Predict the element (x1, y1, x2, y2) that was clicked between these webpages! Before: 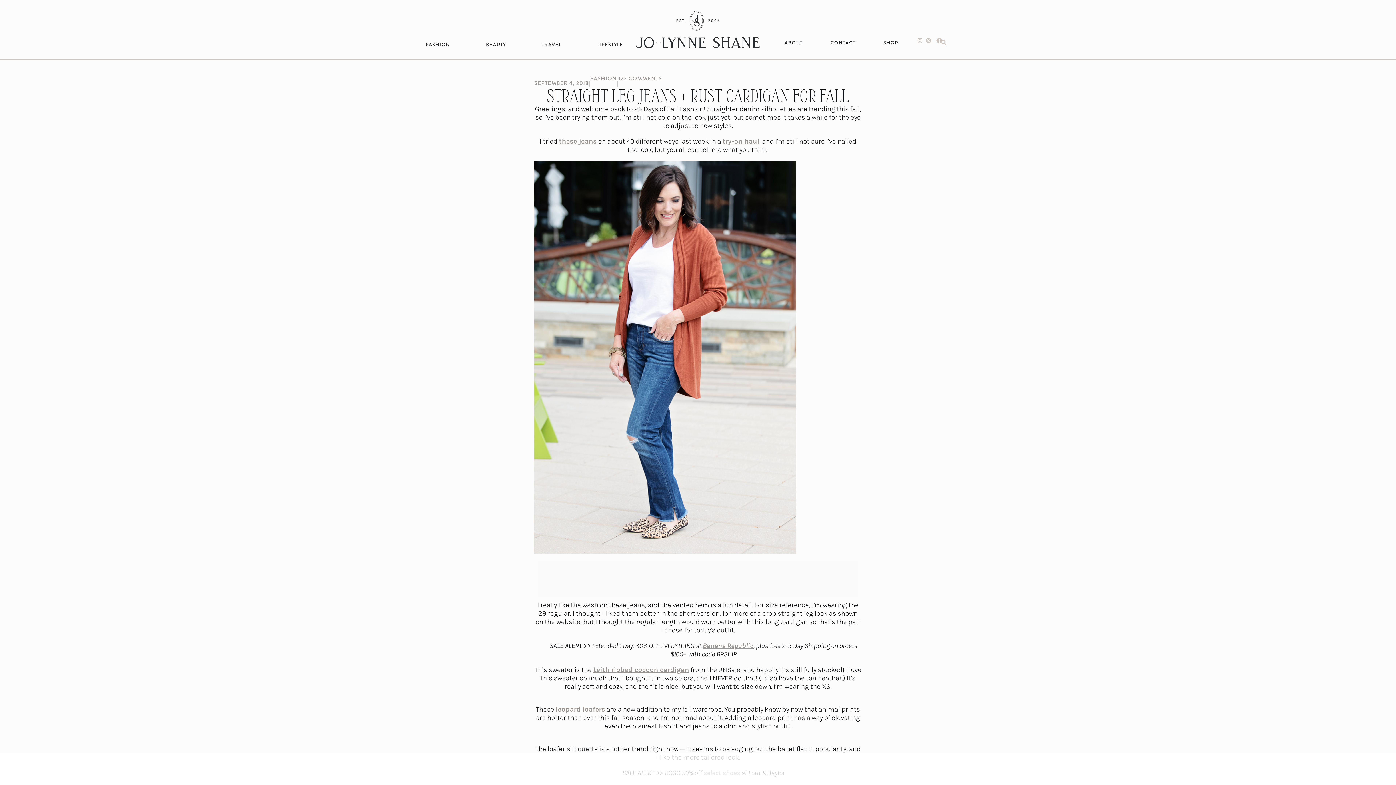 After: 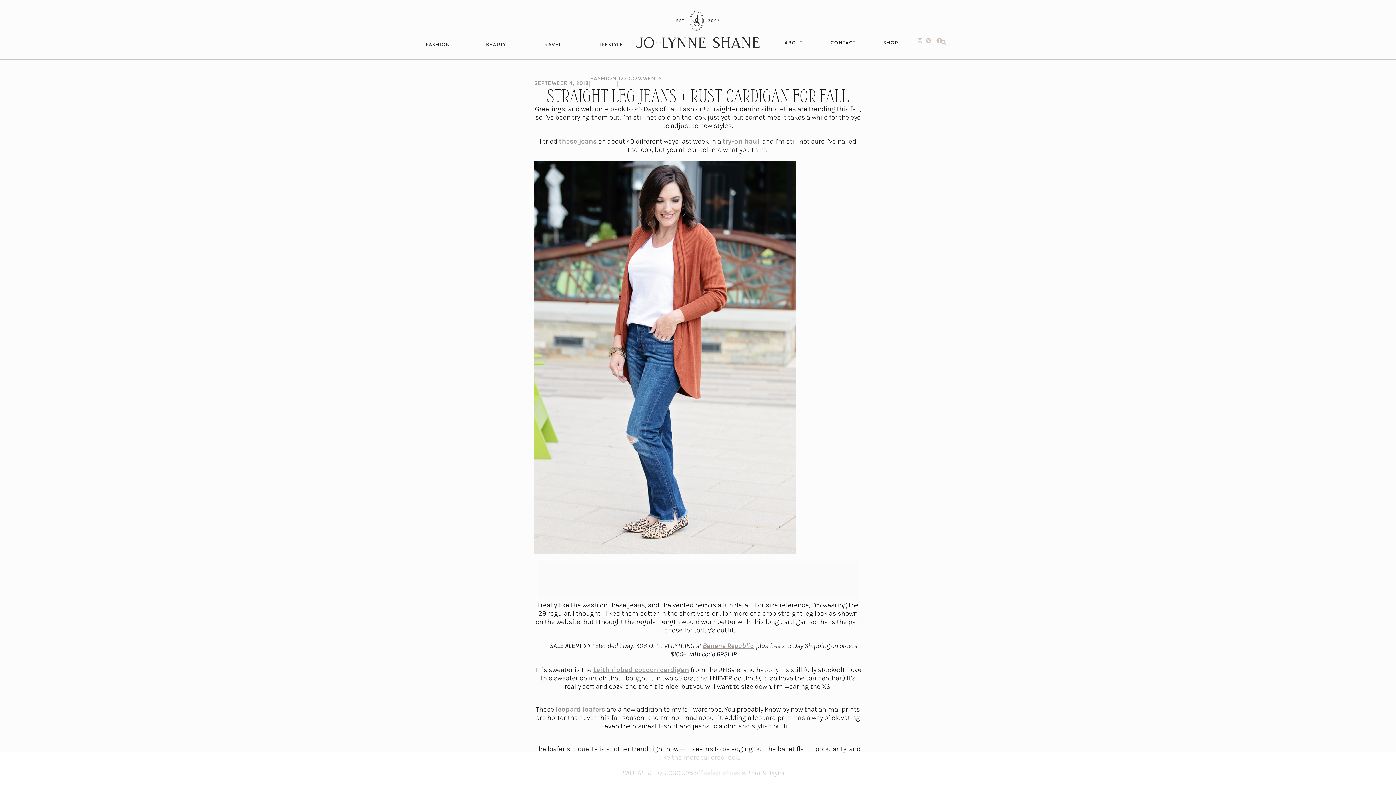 Action: label: 122 COMMENTS bbox: (618, 74, 662, 82)